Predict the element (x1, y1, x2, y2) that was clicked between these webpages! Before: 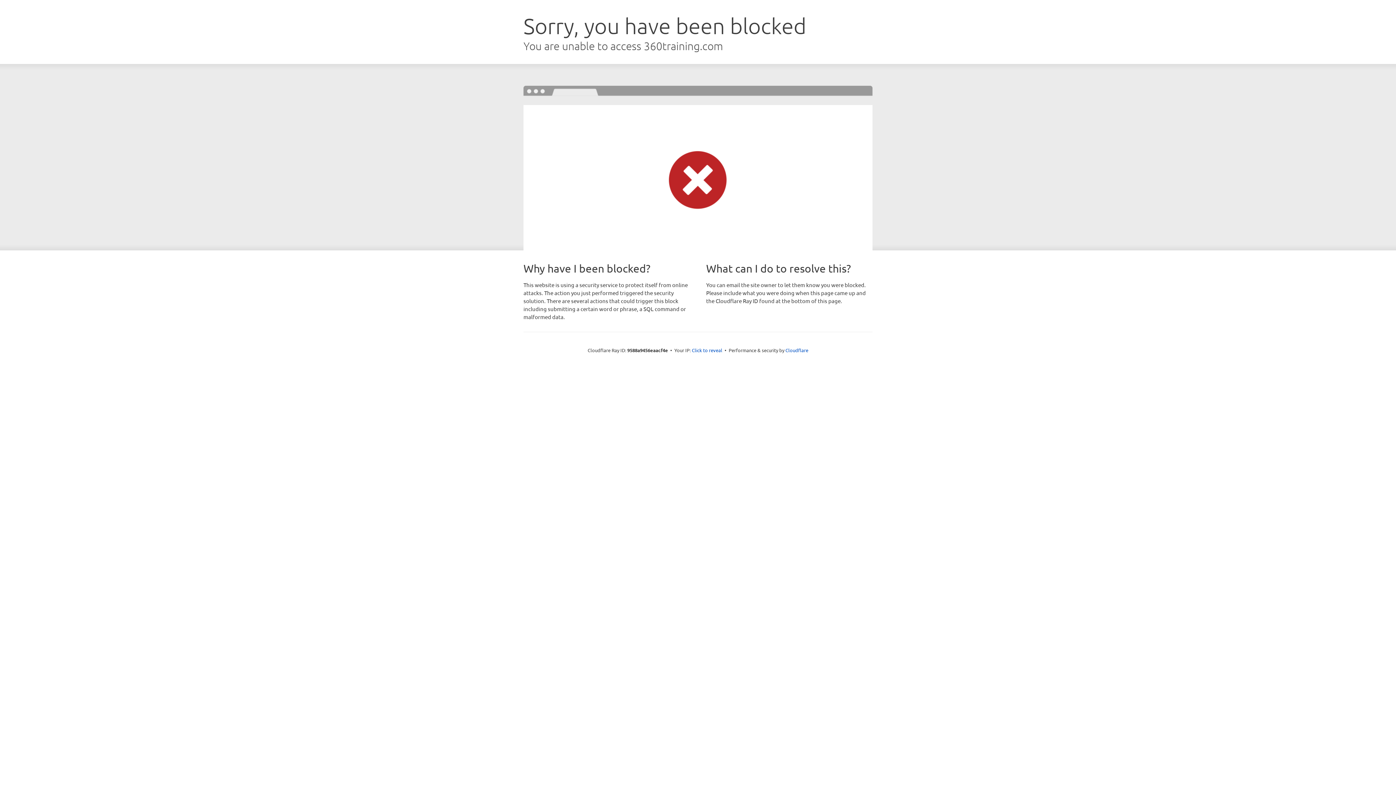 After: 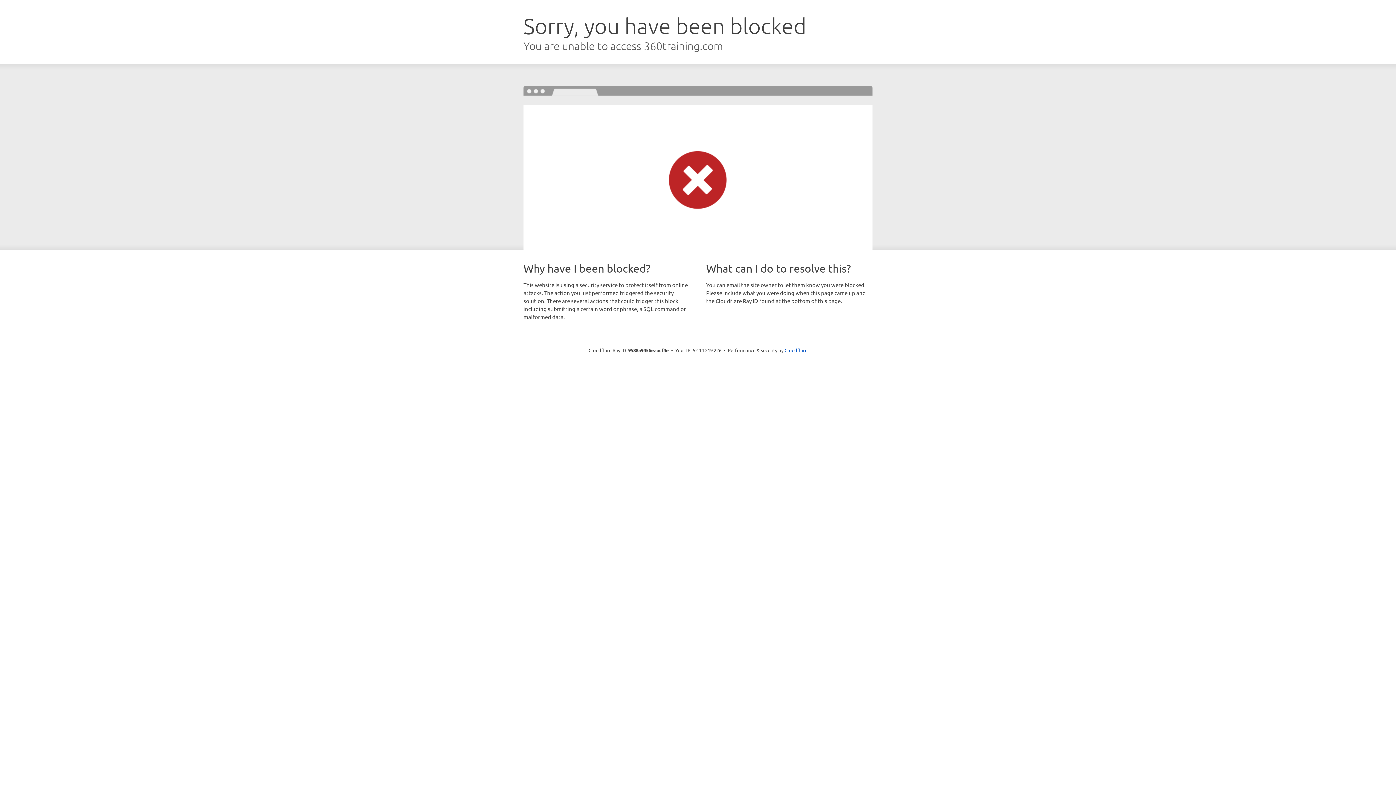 Action: label: Click to reveal bbox: (692, 346, 722, 353)